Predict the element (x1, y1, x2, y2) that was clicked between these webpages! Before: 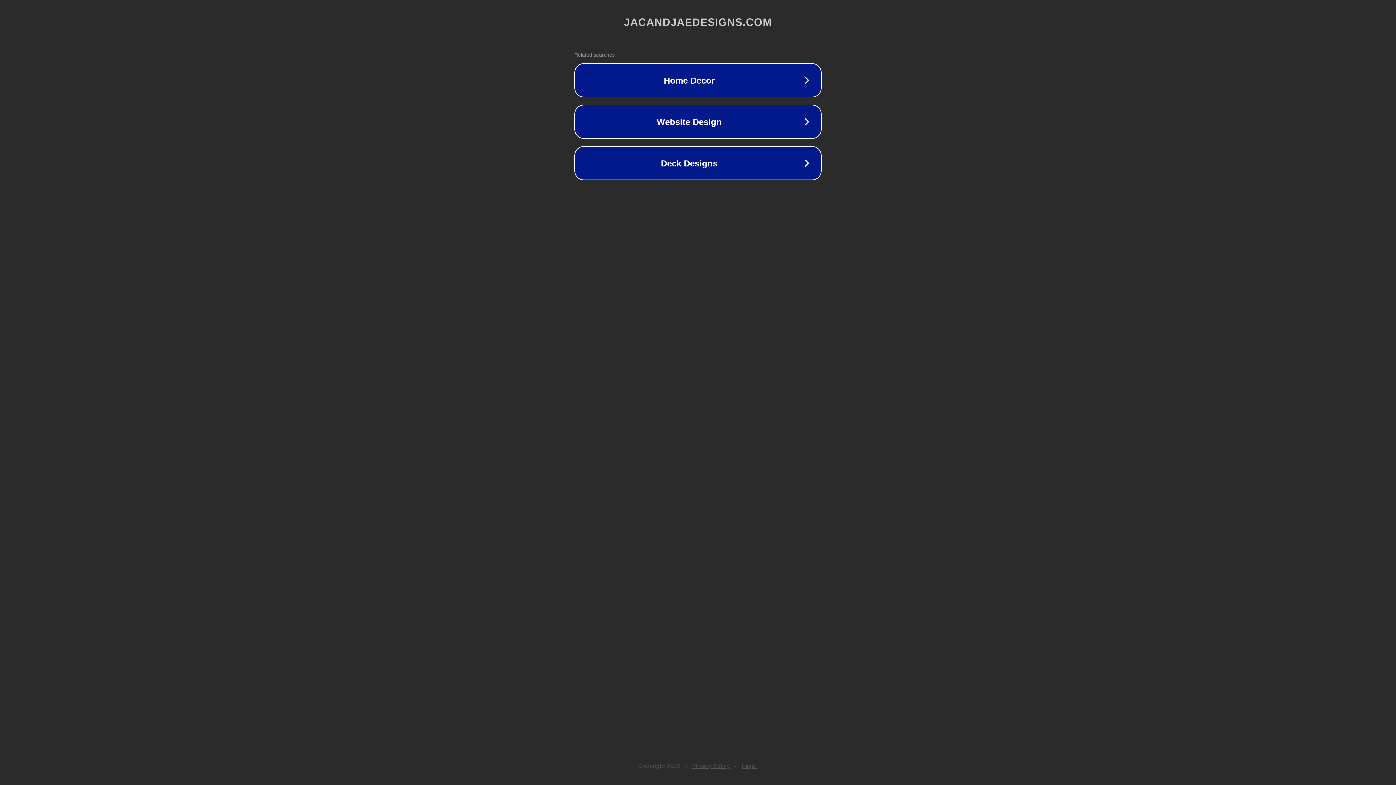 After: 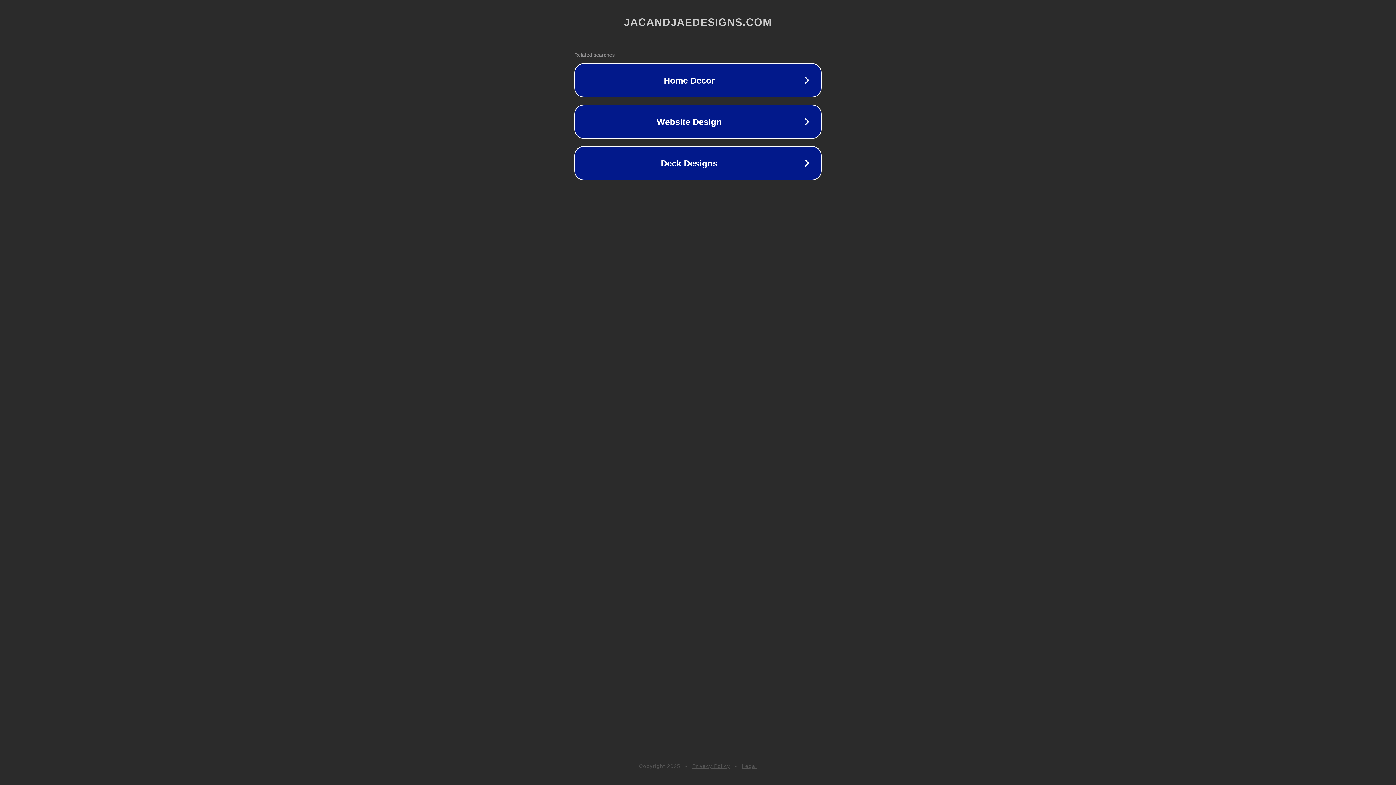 Action: bbox: (692, 763, 730, 769) label: Privacy Policy